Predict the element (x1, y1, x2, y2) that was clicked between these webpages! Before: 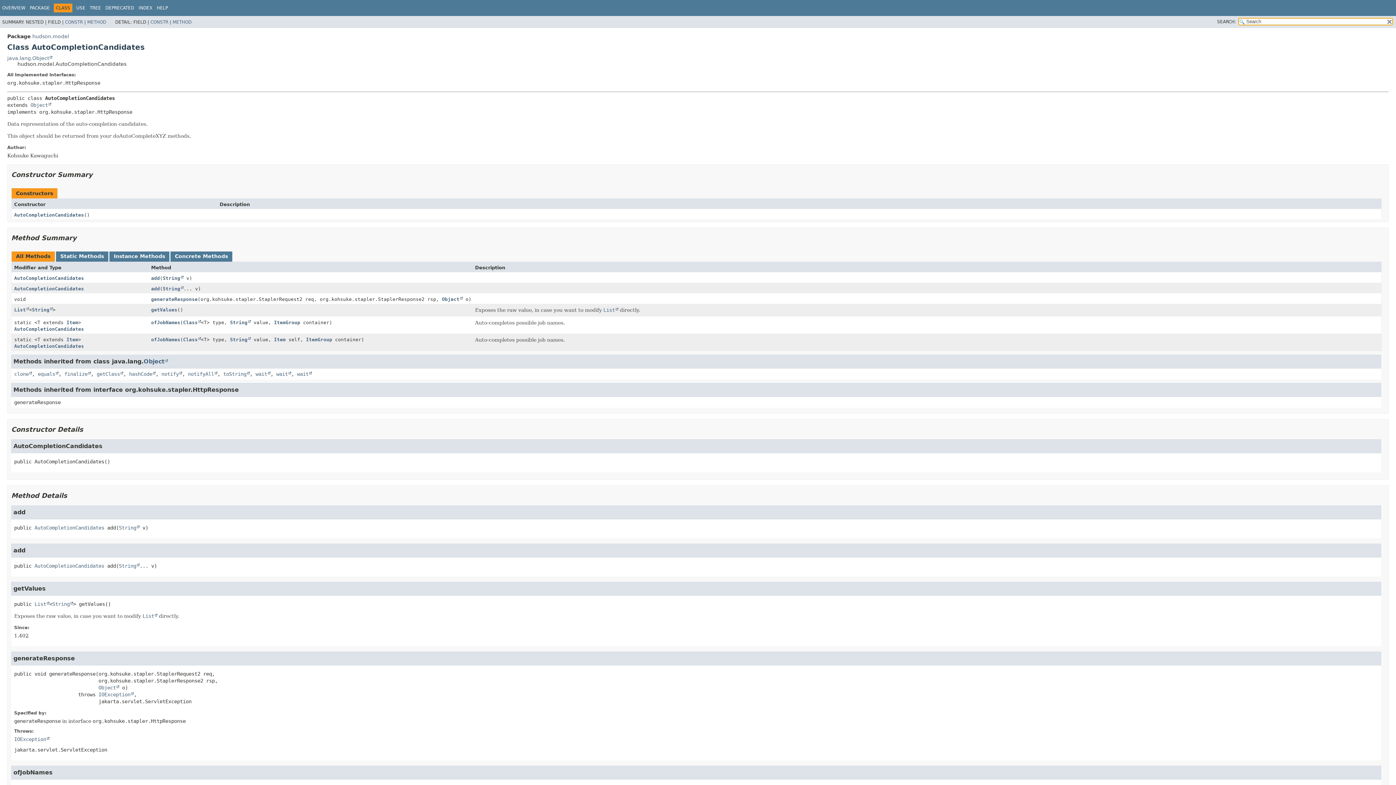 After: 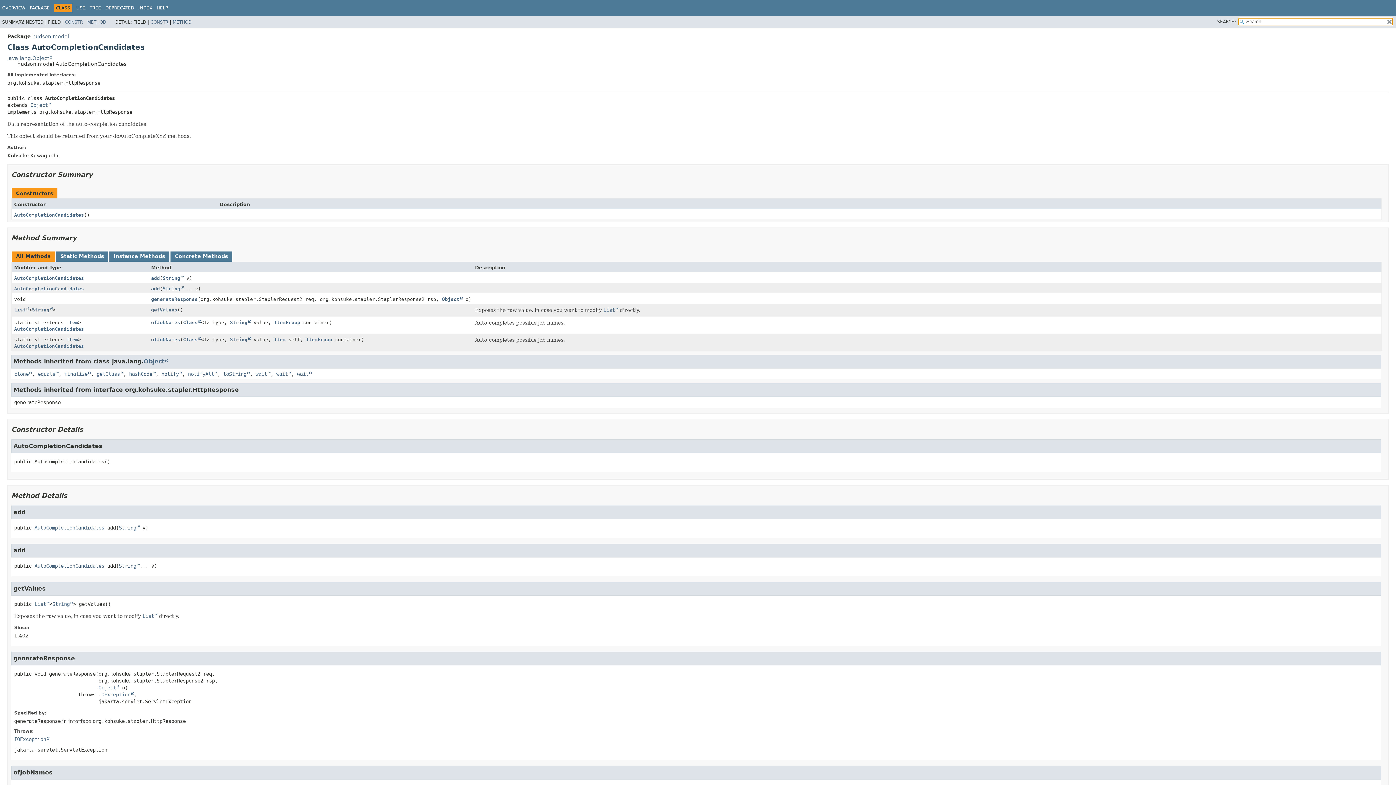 Action: label: AutoCompletionCandidates bbox: (34, 563, 104, 568)